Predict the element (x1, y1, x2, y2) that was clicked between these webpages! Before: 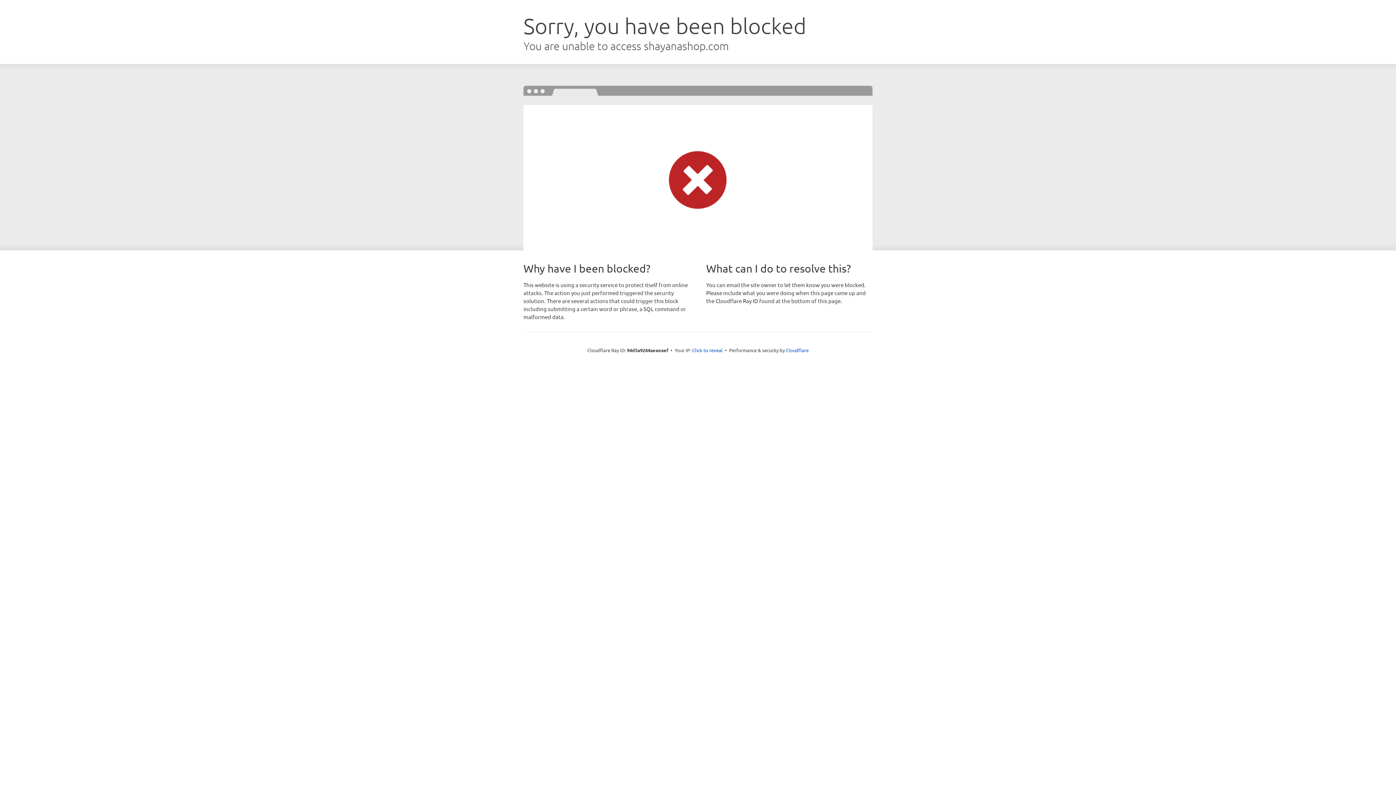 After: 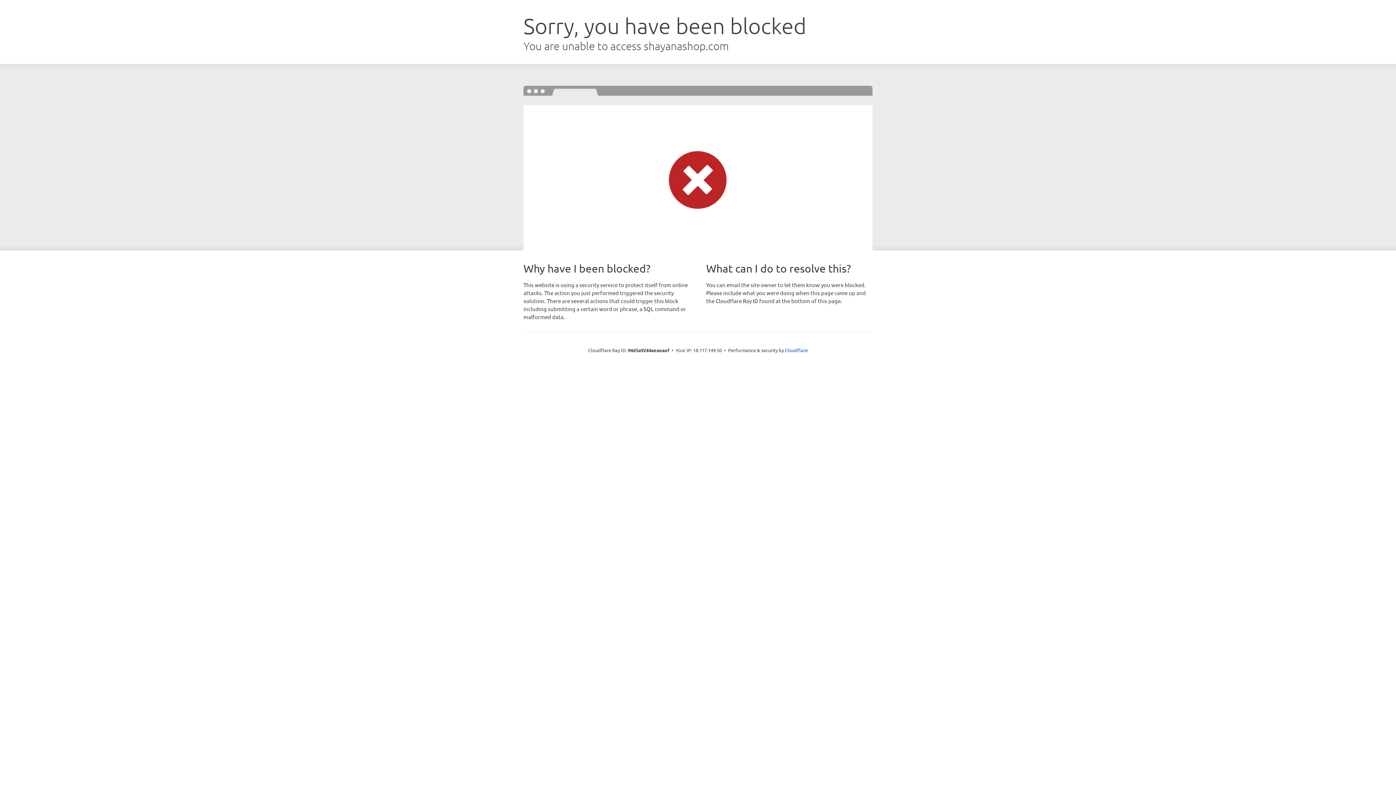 Action: label: Click to reveal bbox: (692, 346, 722, 353)